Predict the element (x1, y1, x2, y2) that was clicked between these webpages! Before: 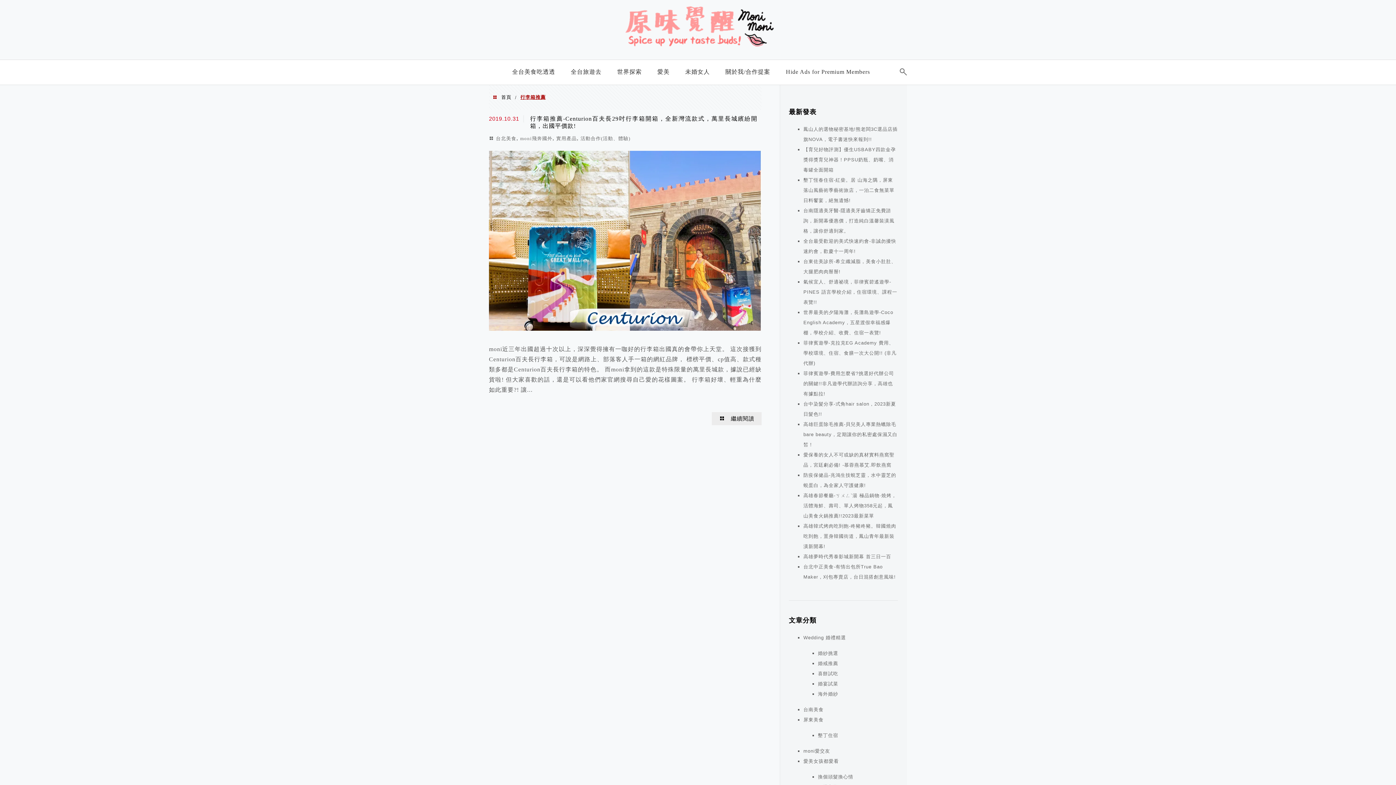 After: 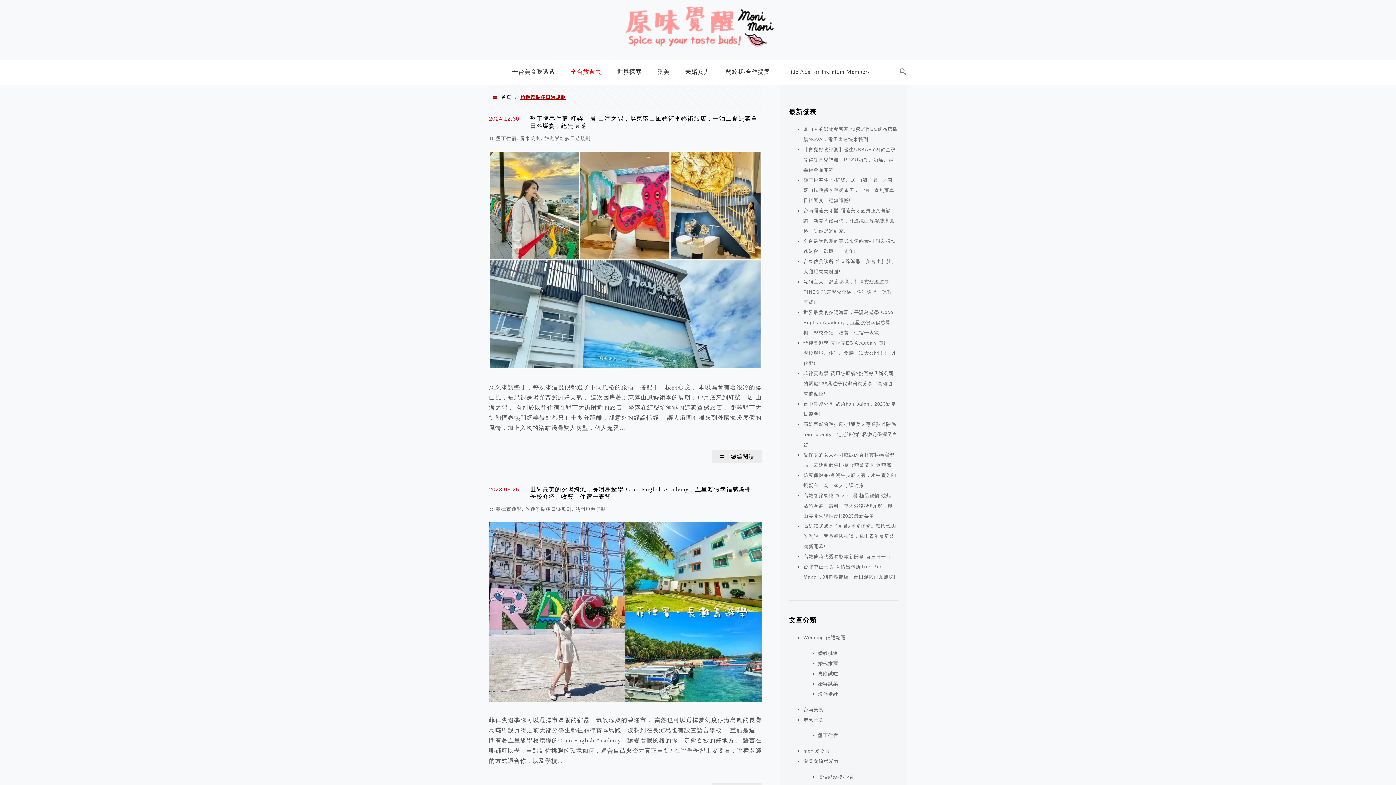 Action: label: 全台旅遊去 bbox: (567, 63, 605, 83)